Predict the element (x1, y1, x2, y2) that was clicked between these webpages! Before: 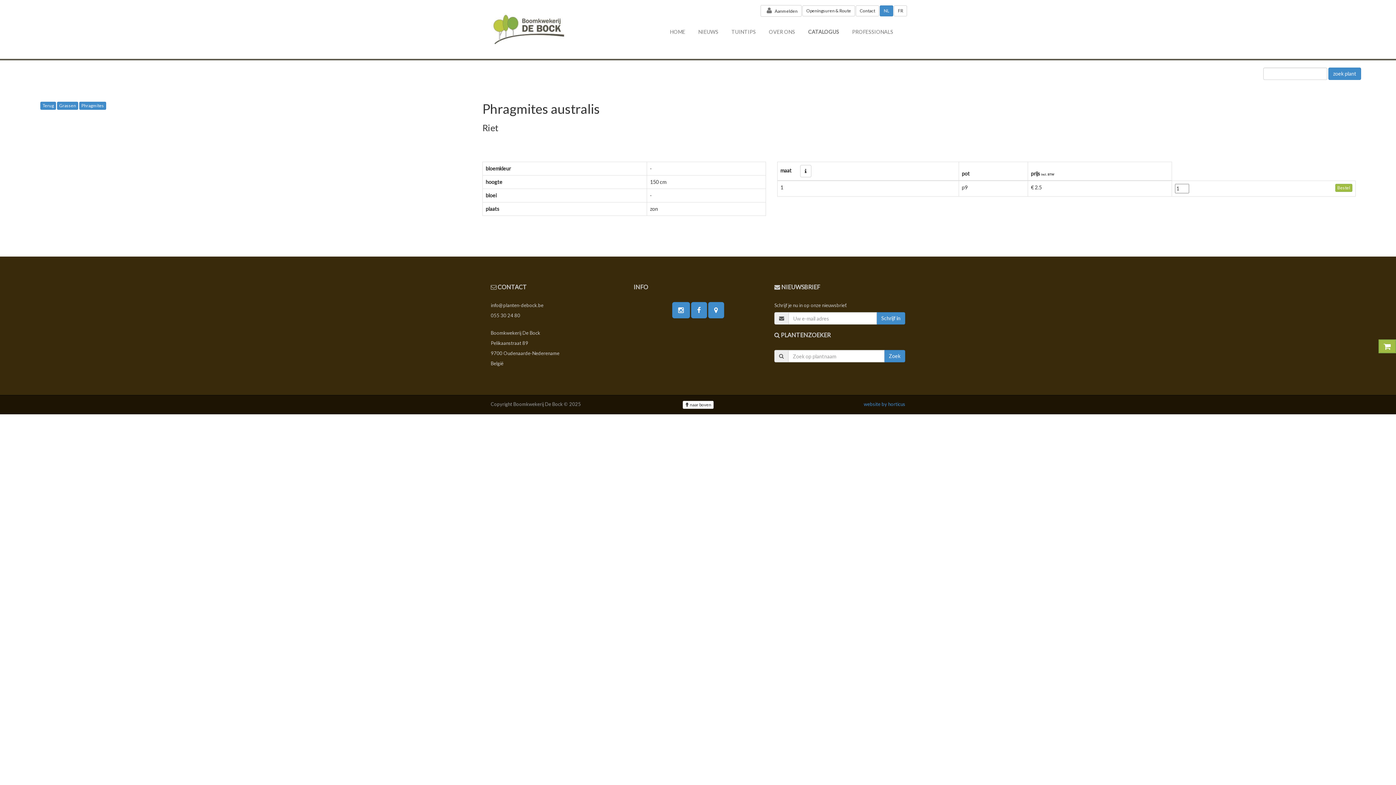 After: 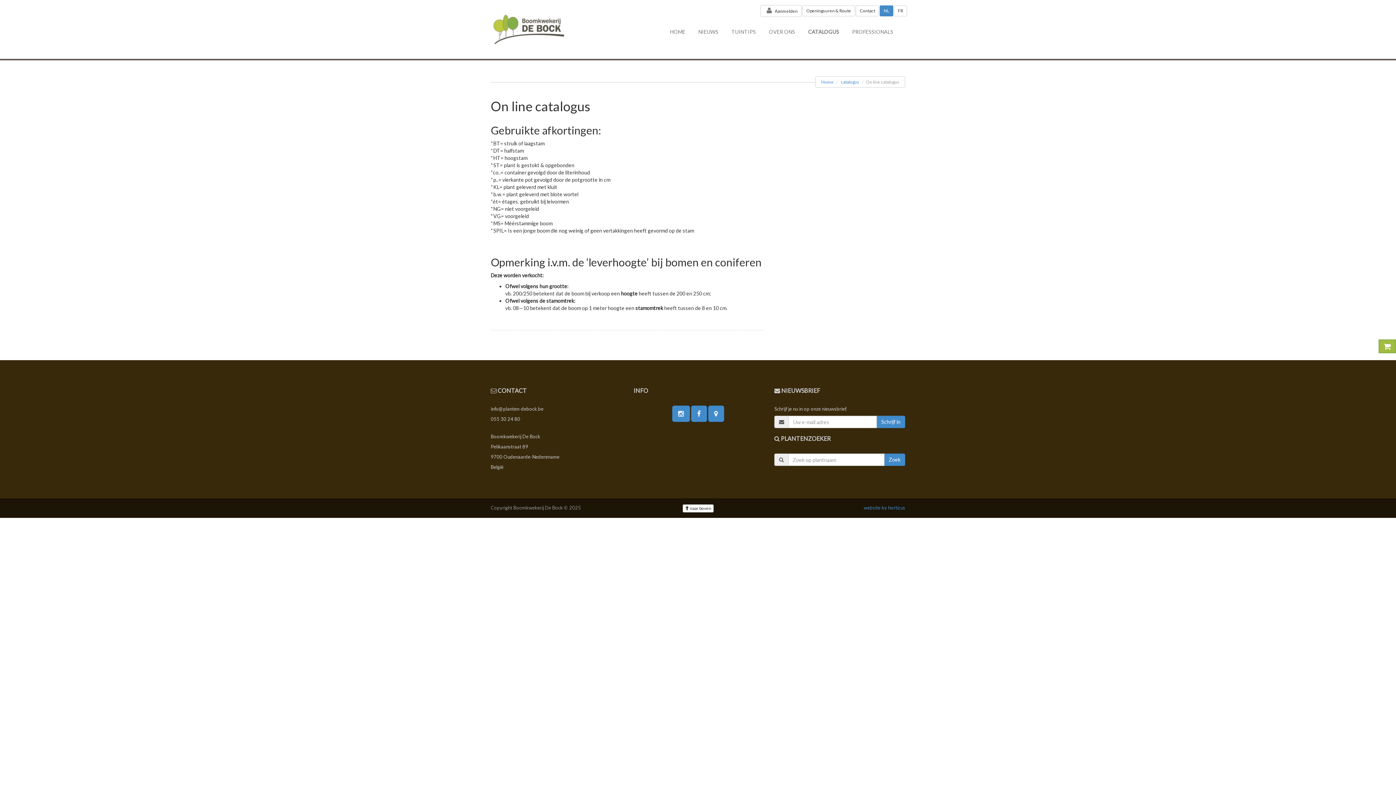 Action: bbox: (800, 165, 811, 177)